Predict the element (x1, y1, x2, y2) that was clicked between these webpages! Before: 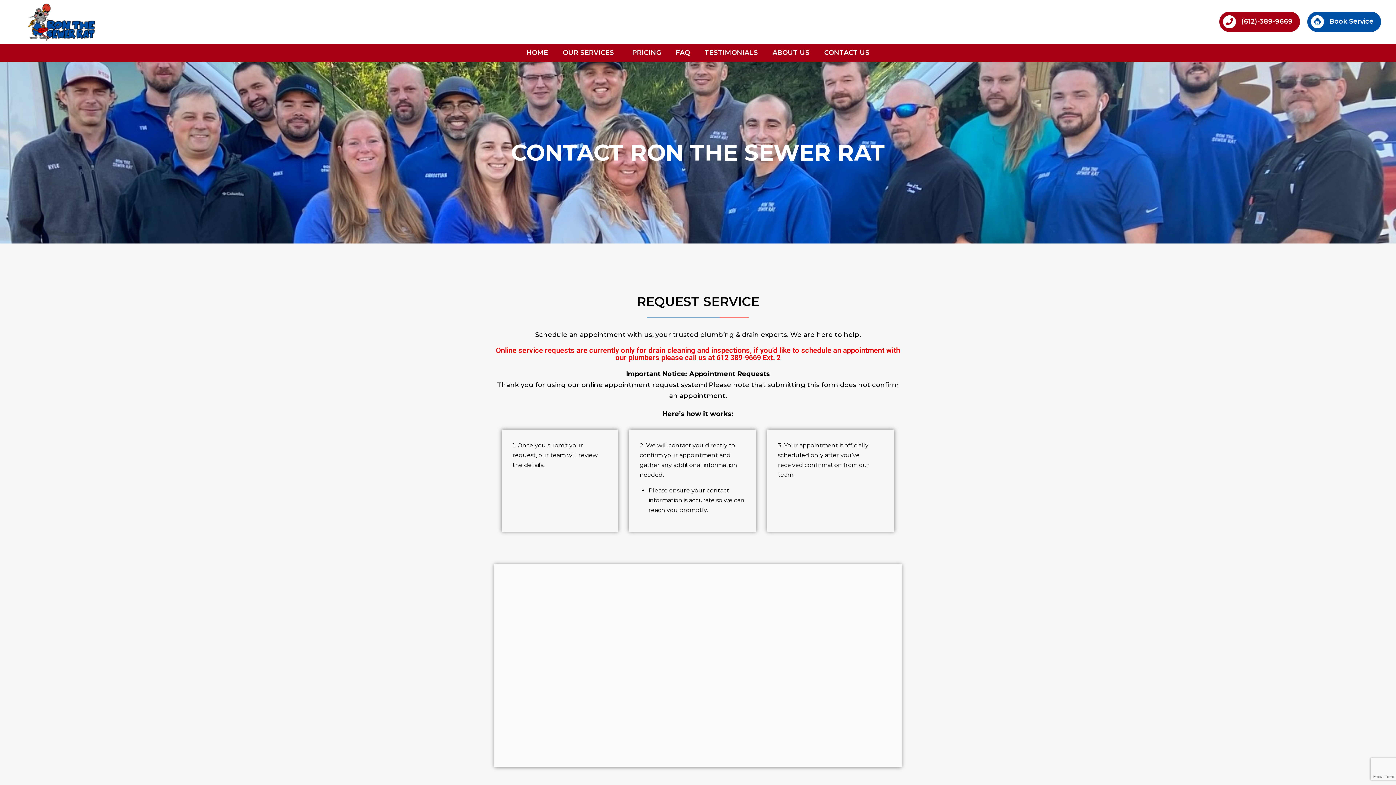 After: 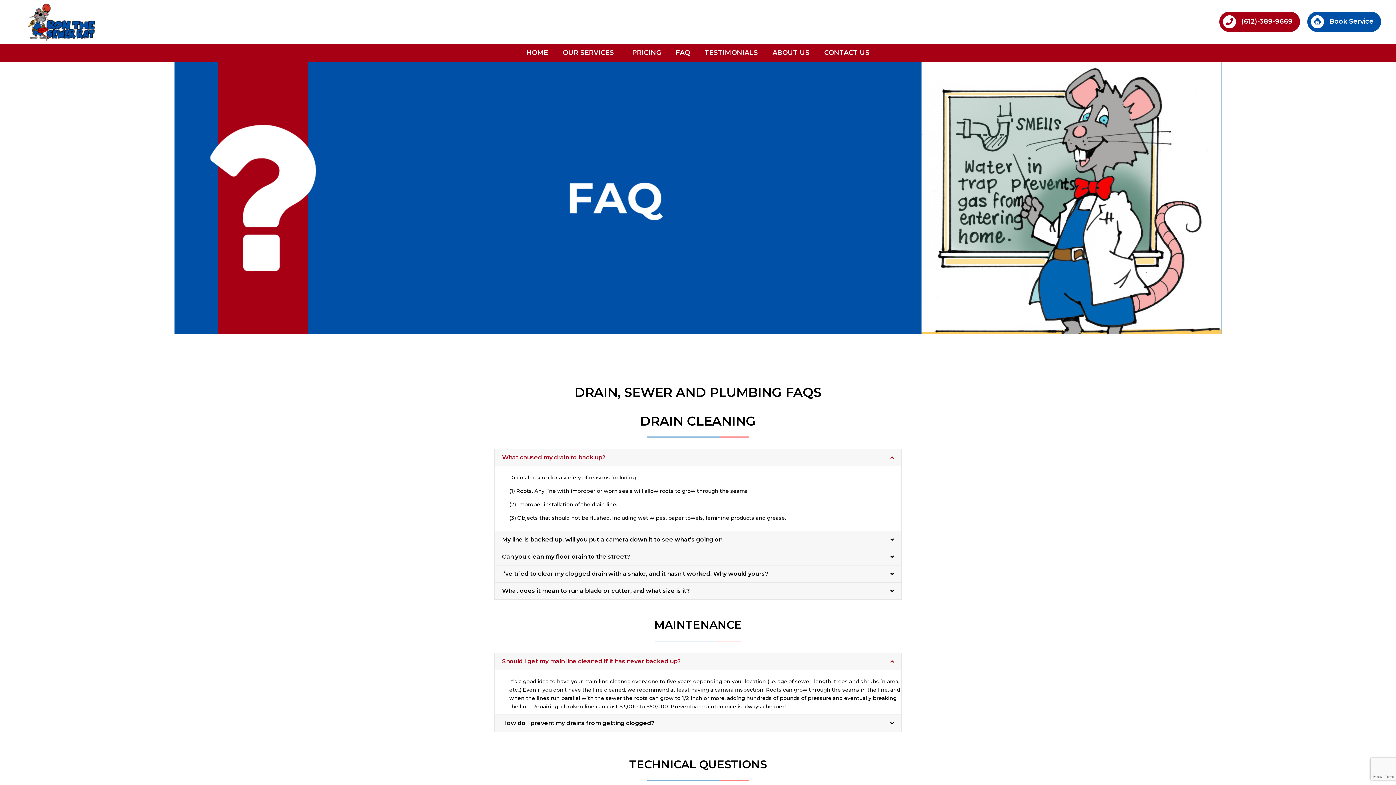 Action: label: FAQ bbox: (668, 43, 697, 61)